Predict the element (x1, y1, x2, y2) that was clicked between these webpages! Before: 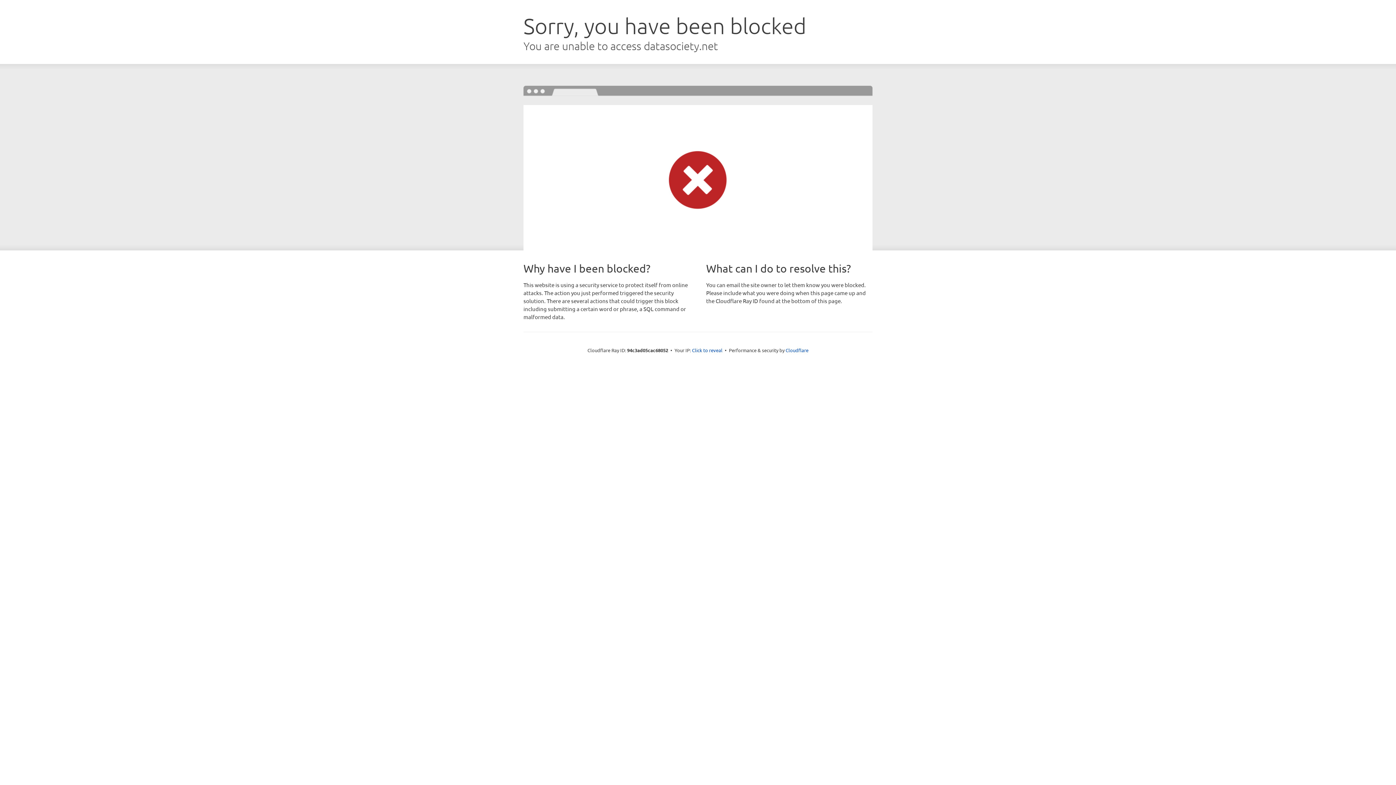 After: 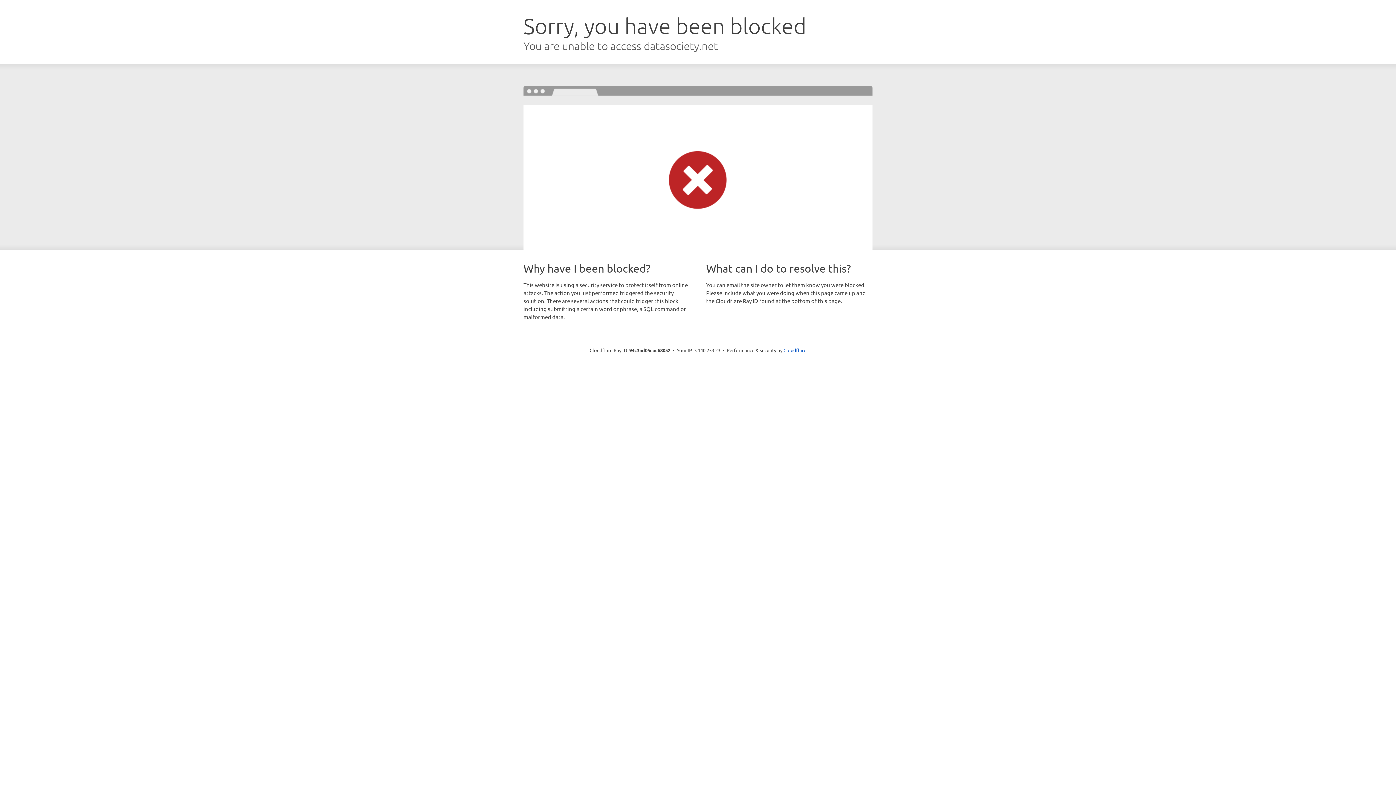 Action: label: Click to reveal bbox: (692, 346, 722, 353)